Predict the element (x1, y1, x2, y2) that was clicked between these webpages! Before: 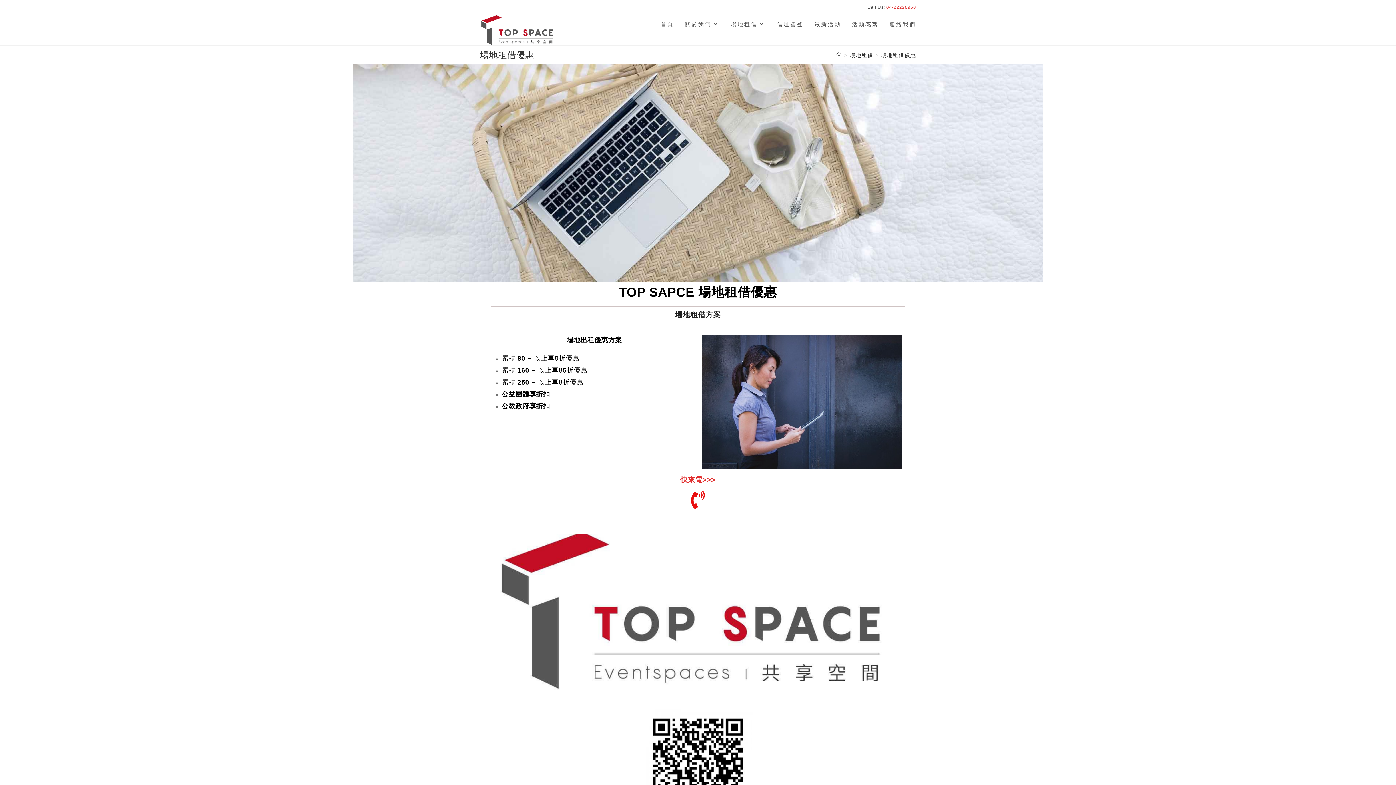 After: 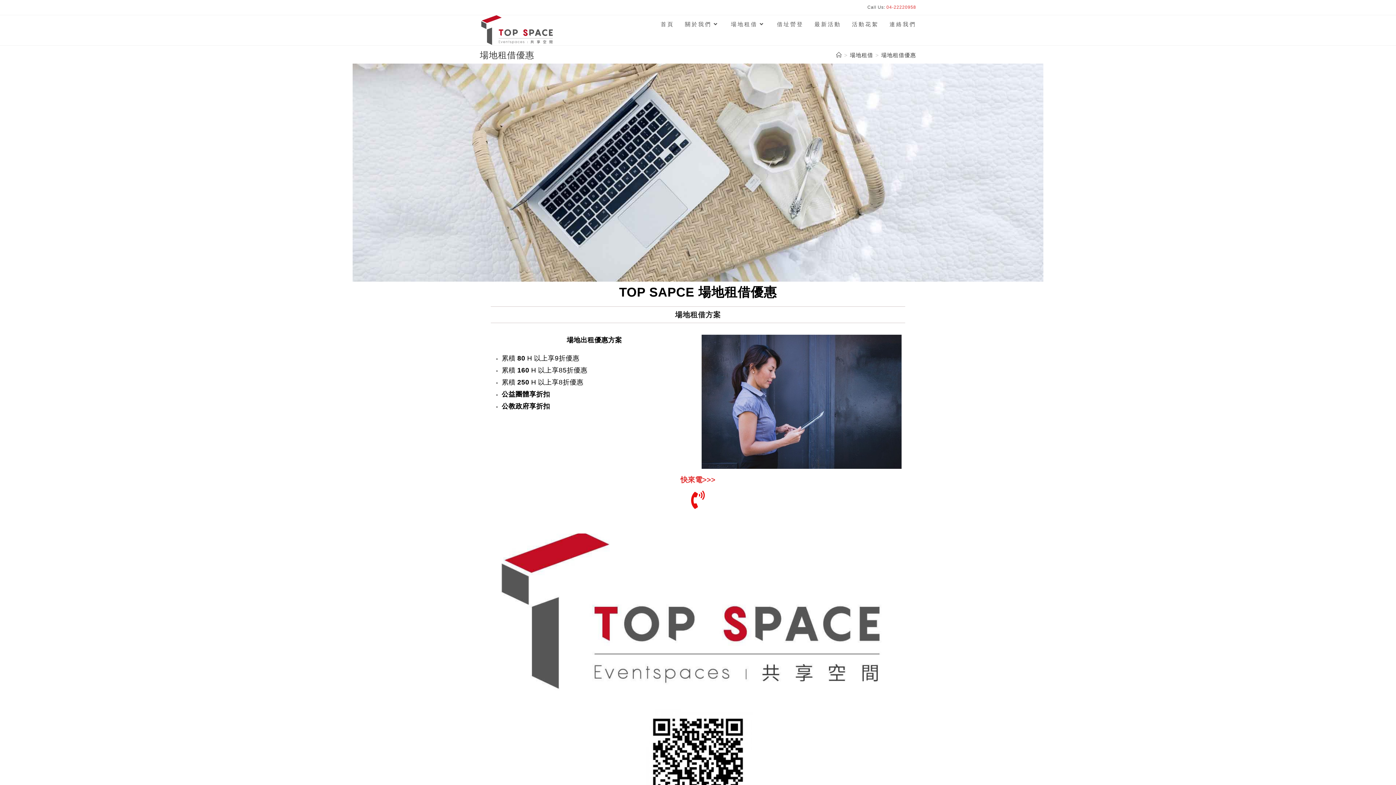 Action: label: 場地租借優惠 bbox: (881, 51, 916, 58)